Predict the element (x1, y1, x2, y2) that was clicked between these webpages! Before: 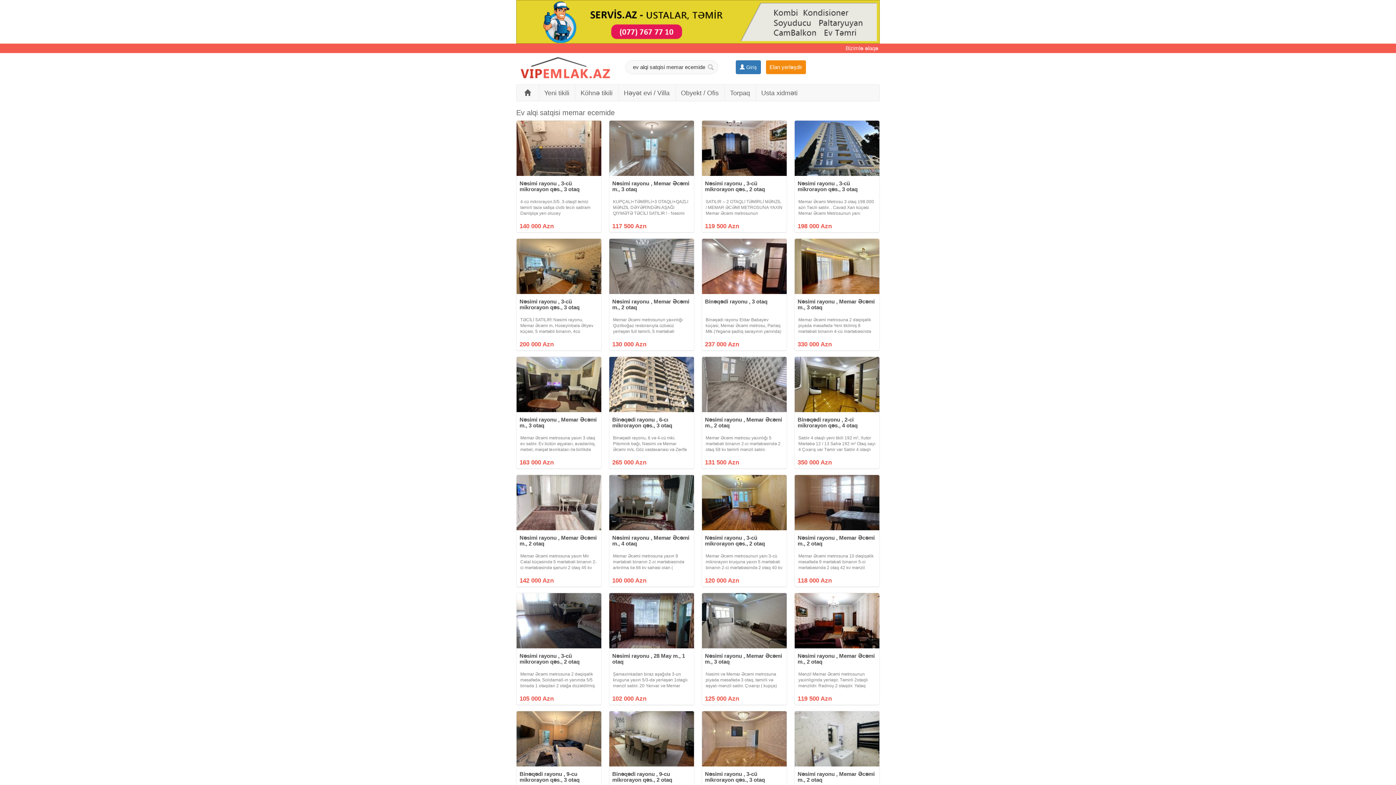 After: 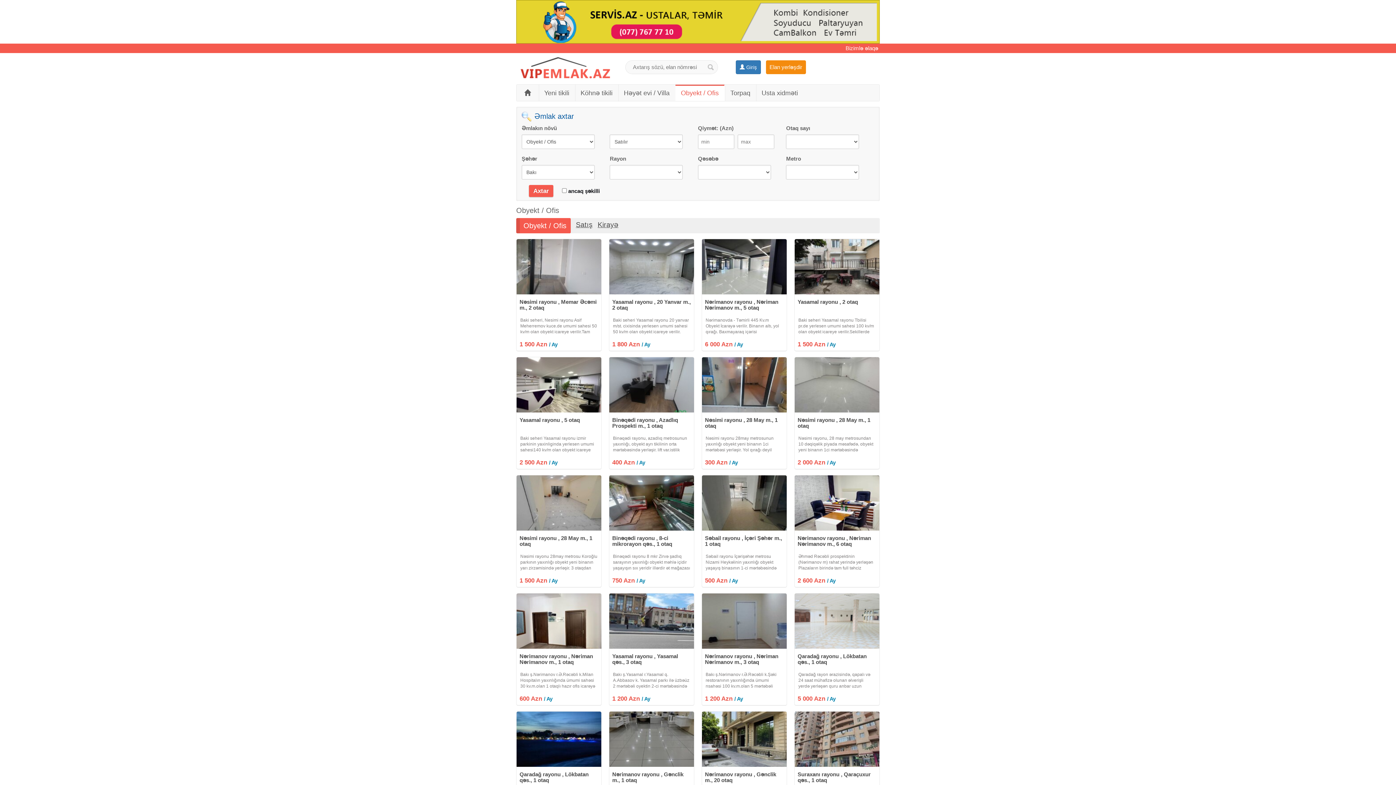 Action: label: Obyekt / Ofis bbox: (675, 84, 724, 100)